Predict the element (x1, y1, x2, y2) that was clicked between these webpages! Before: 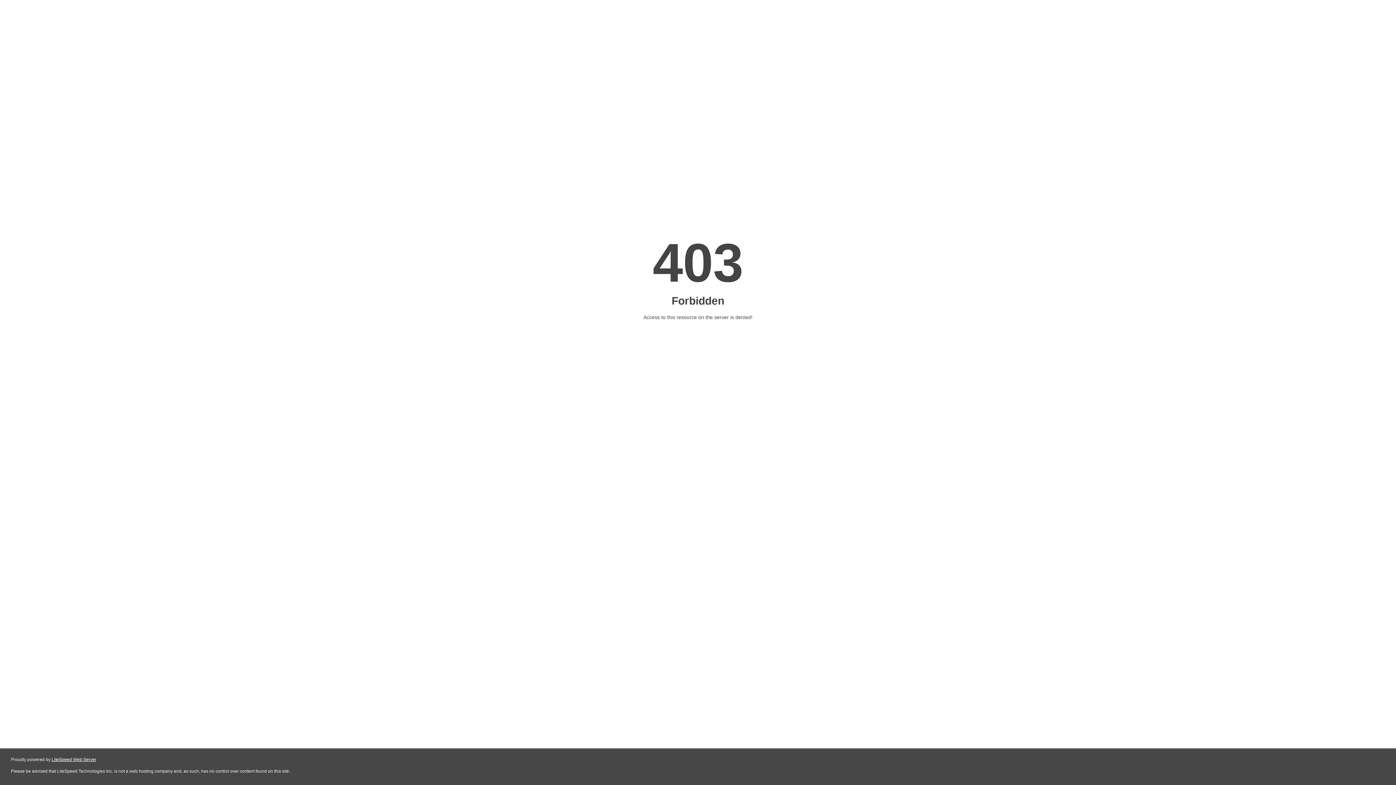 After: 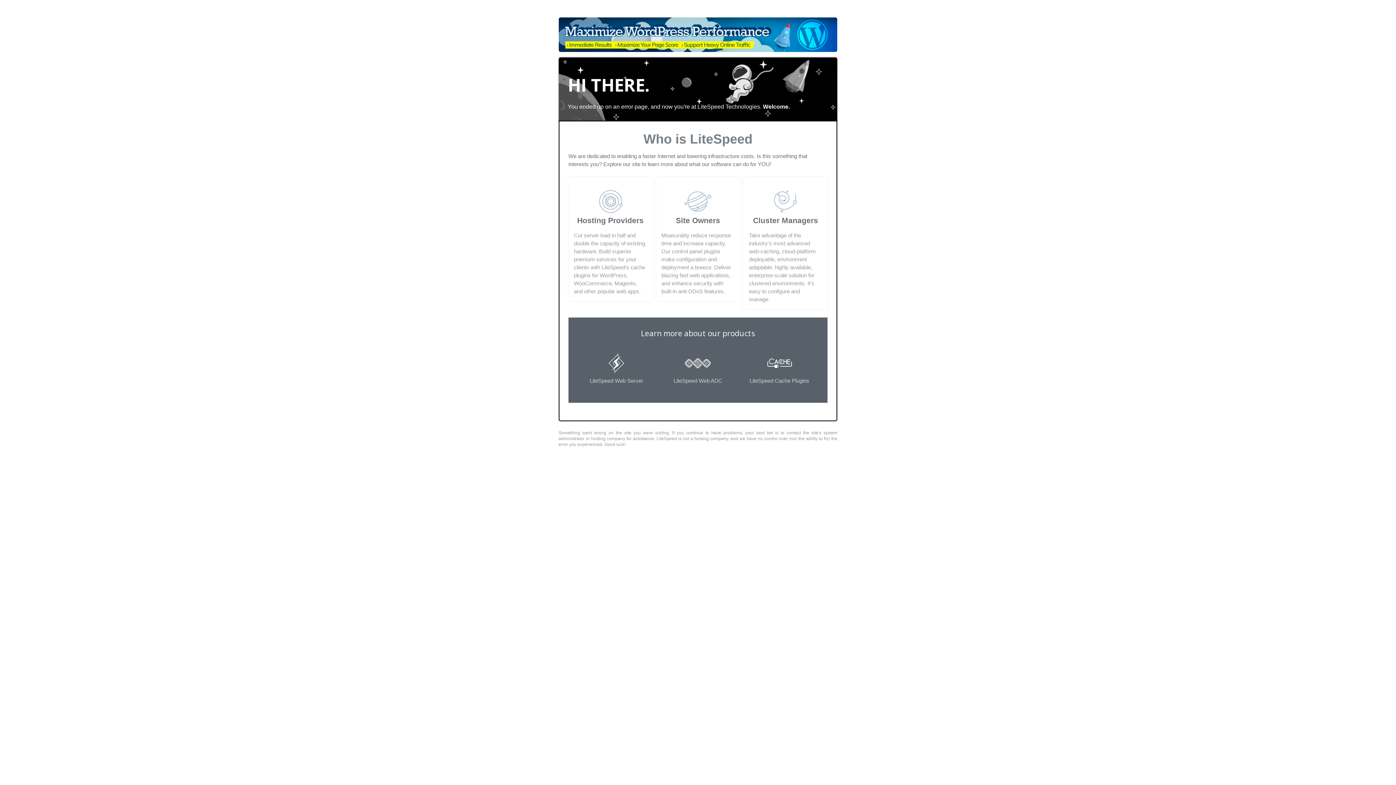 Action: label: LiteSpeed Web Server bbox: (51, 757, 96, 762)